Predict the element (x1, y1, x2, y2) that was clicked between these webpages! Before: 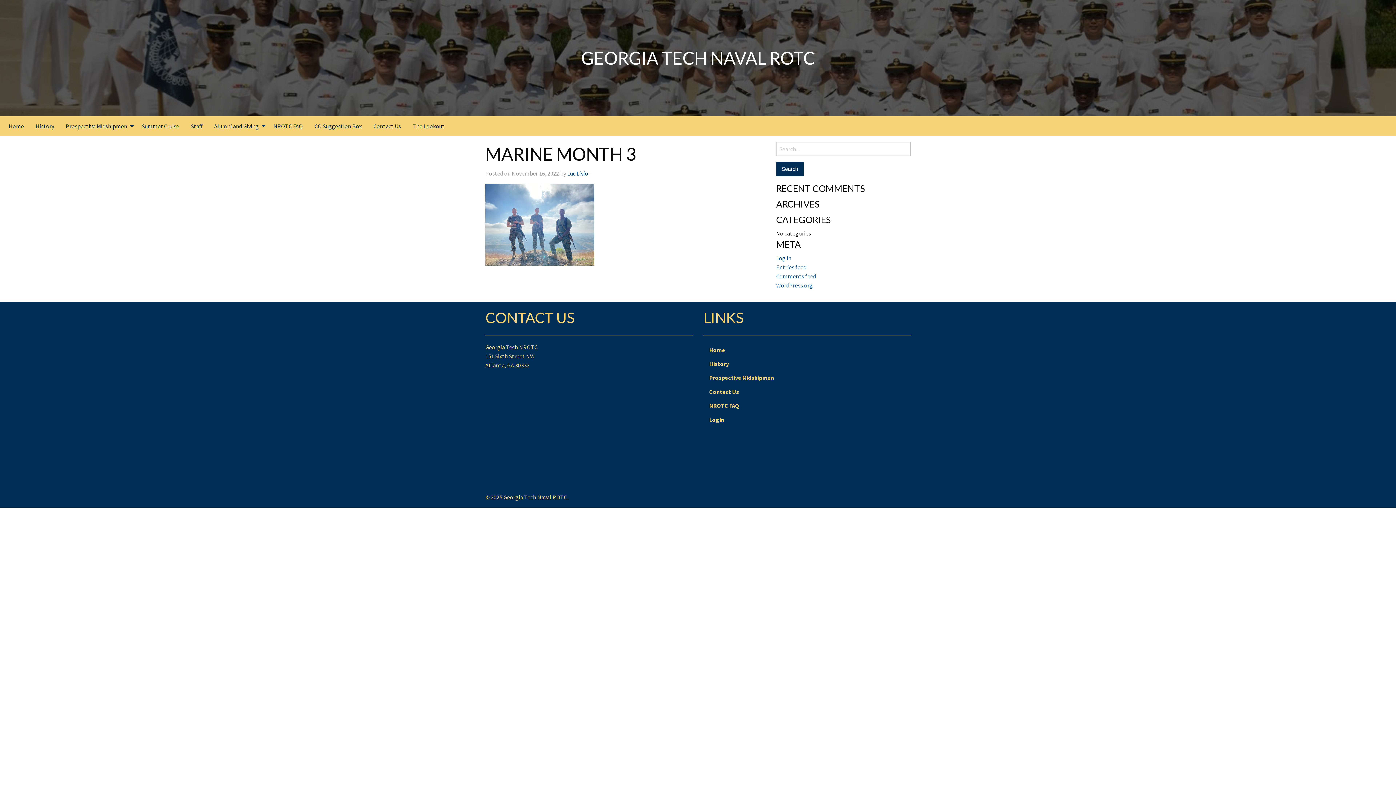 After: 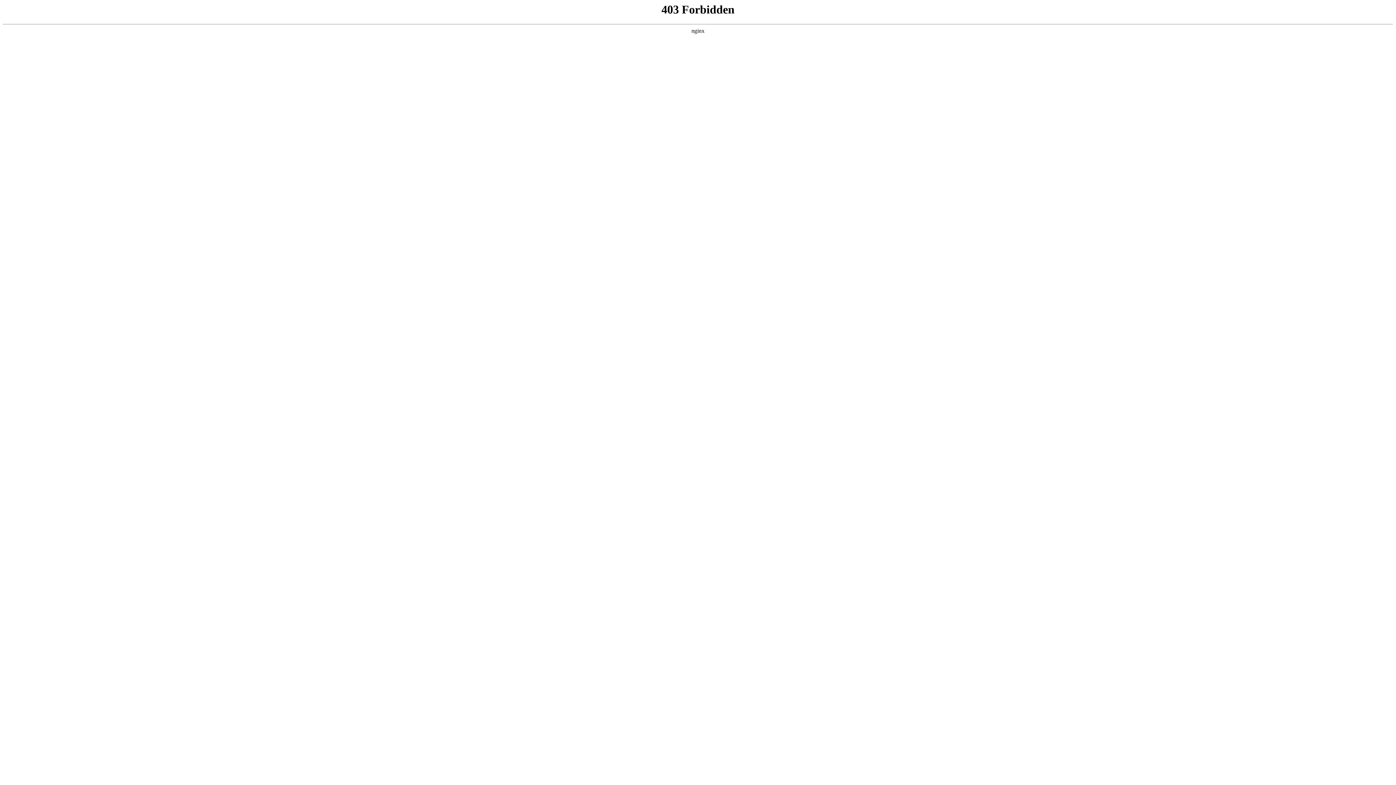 Action: label: WordPress.org bbox: (776, 281, 813, 289)